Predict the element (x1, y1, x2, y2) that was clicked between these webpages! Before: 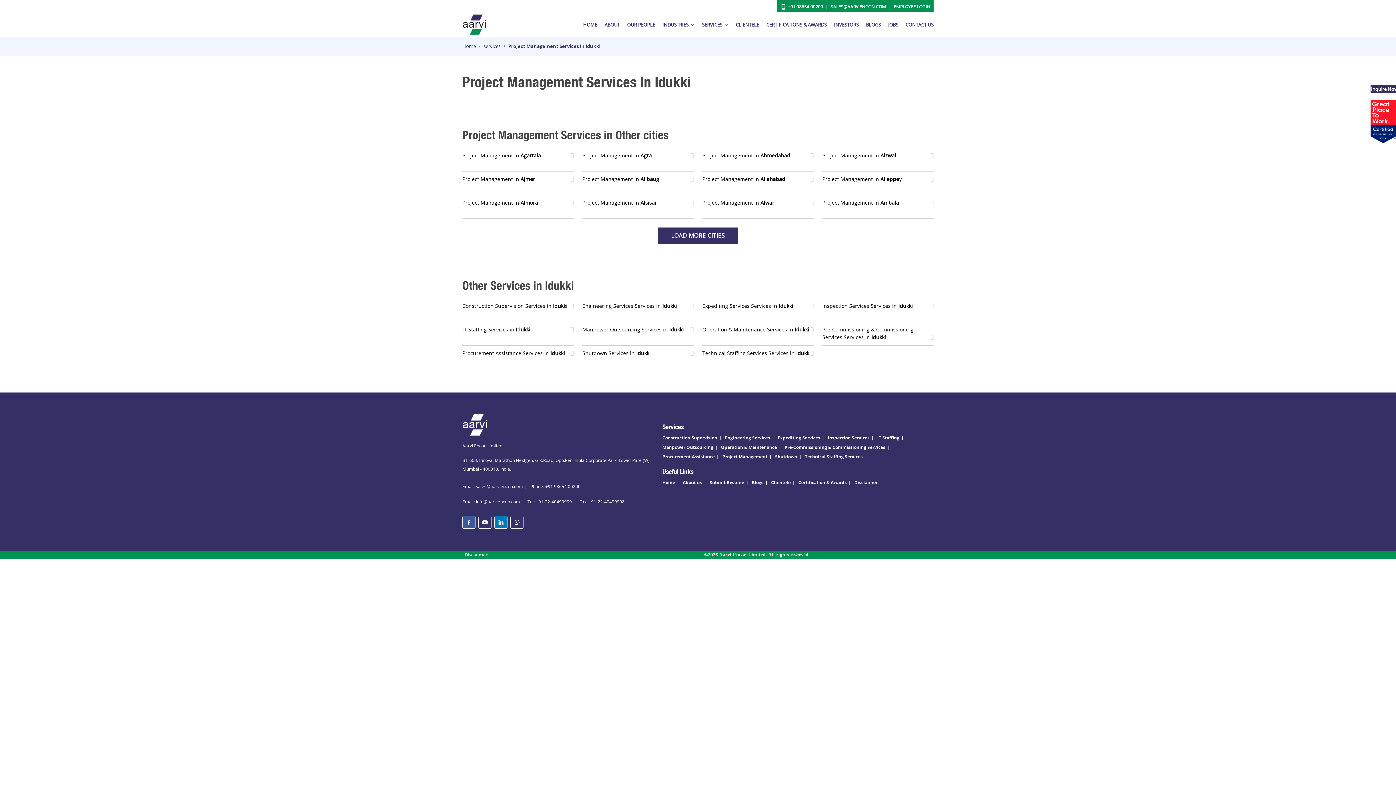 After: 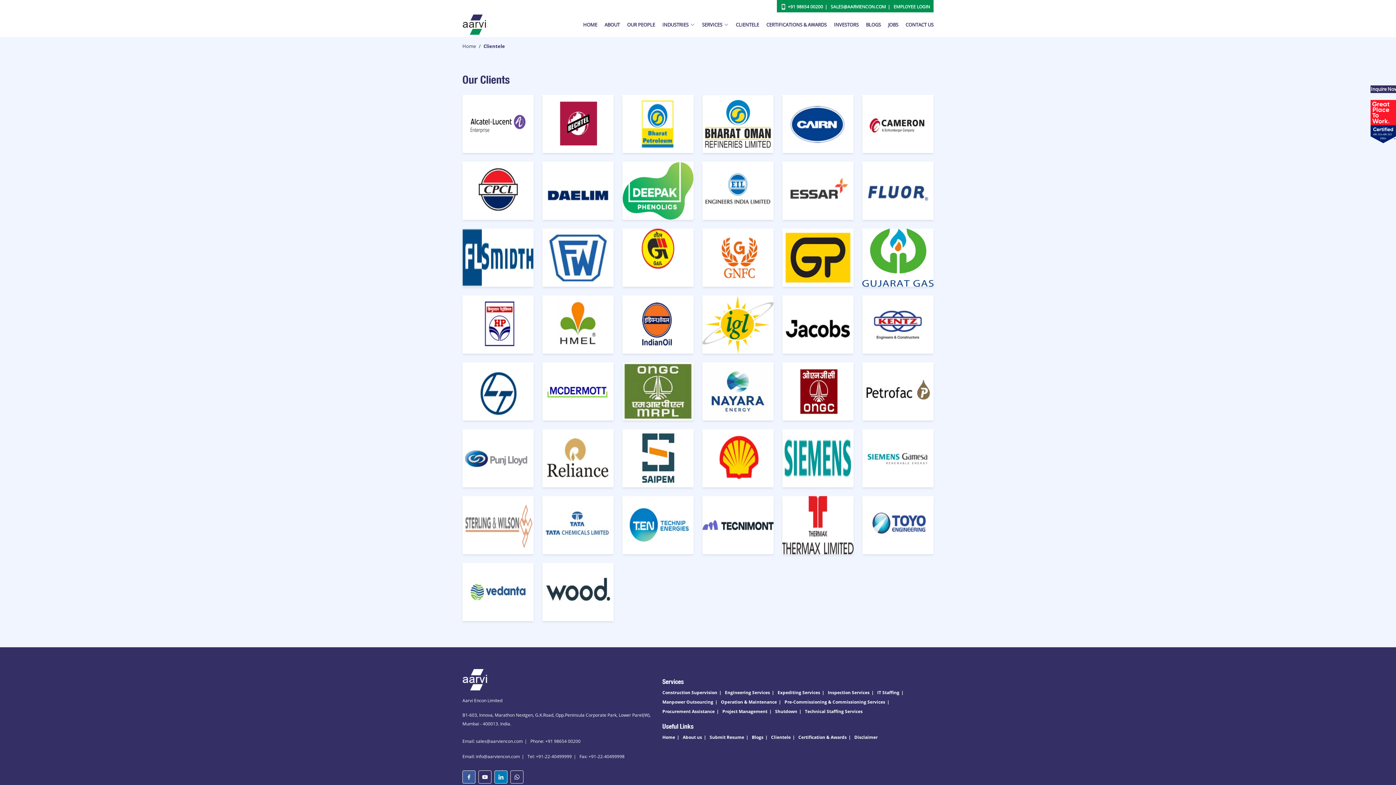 Action: label: CLIENTELE bbox: (728, 17, 759, 31)